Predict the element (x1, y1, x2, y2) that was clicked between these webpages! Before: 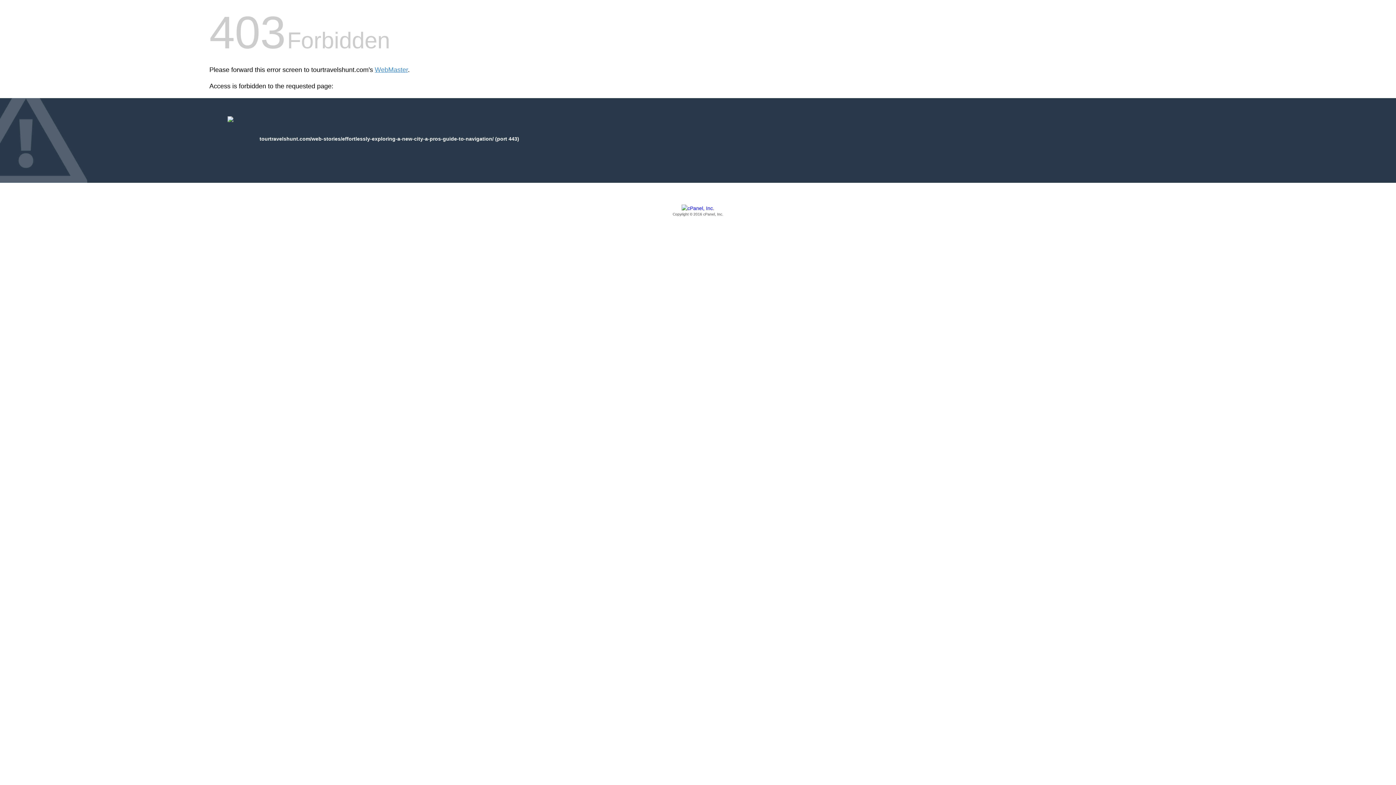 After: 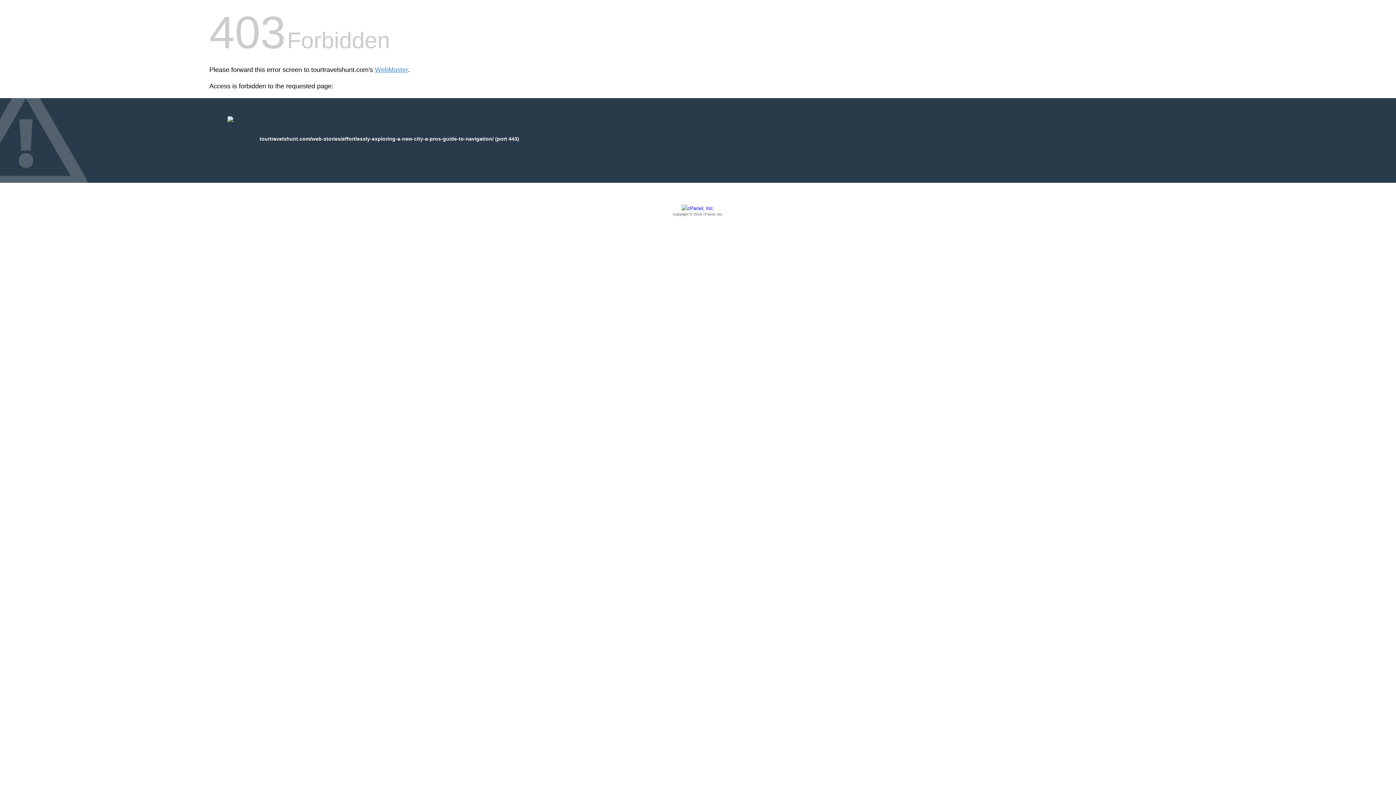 Action: label: Copyright © 2016 cPanel, Inc. bbox: (209, 205, 1186, 217)